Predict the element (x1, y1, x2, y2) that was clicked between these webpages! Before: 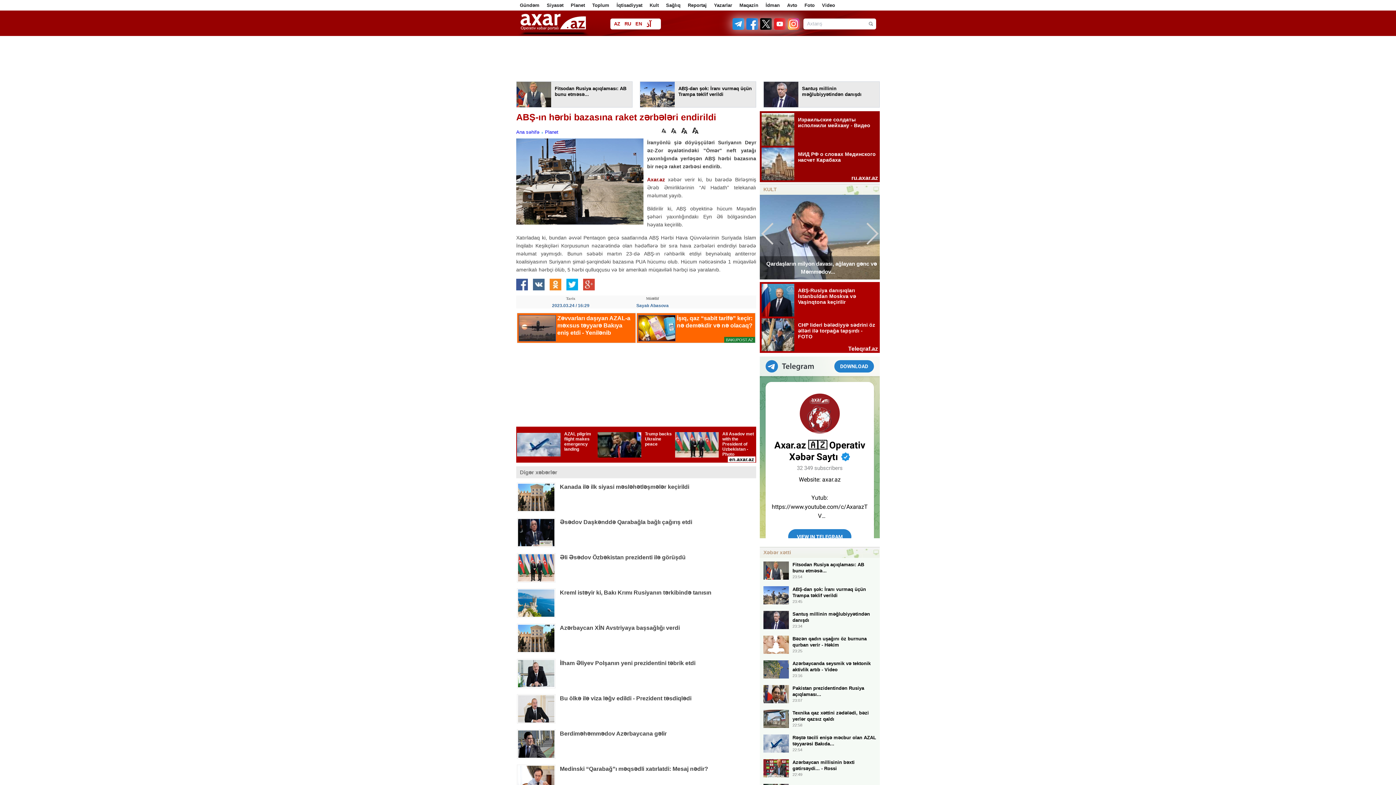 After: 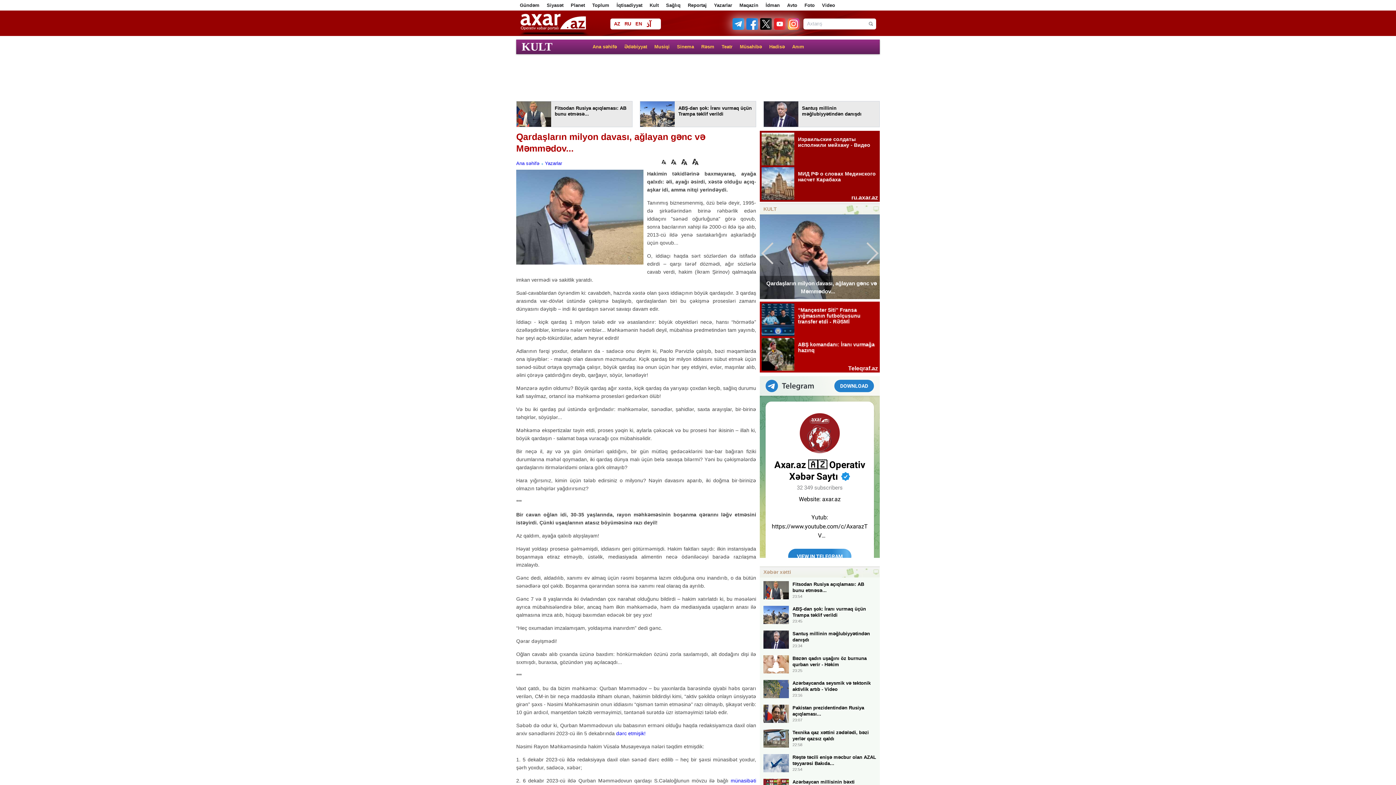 Action: bbox: (760, 194, 880, 279)